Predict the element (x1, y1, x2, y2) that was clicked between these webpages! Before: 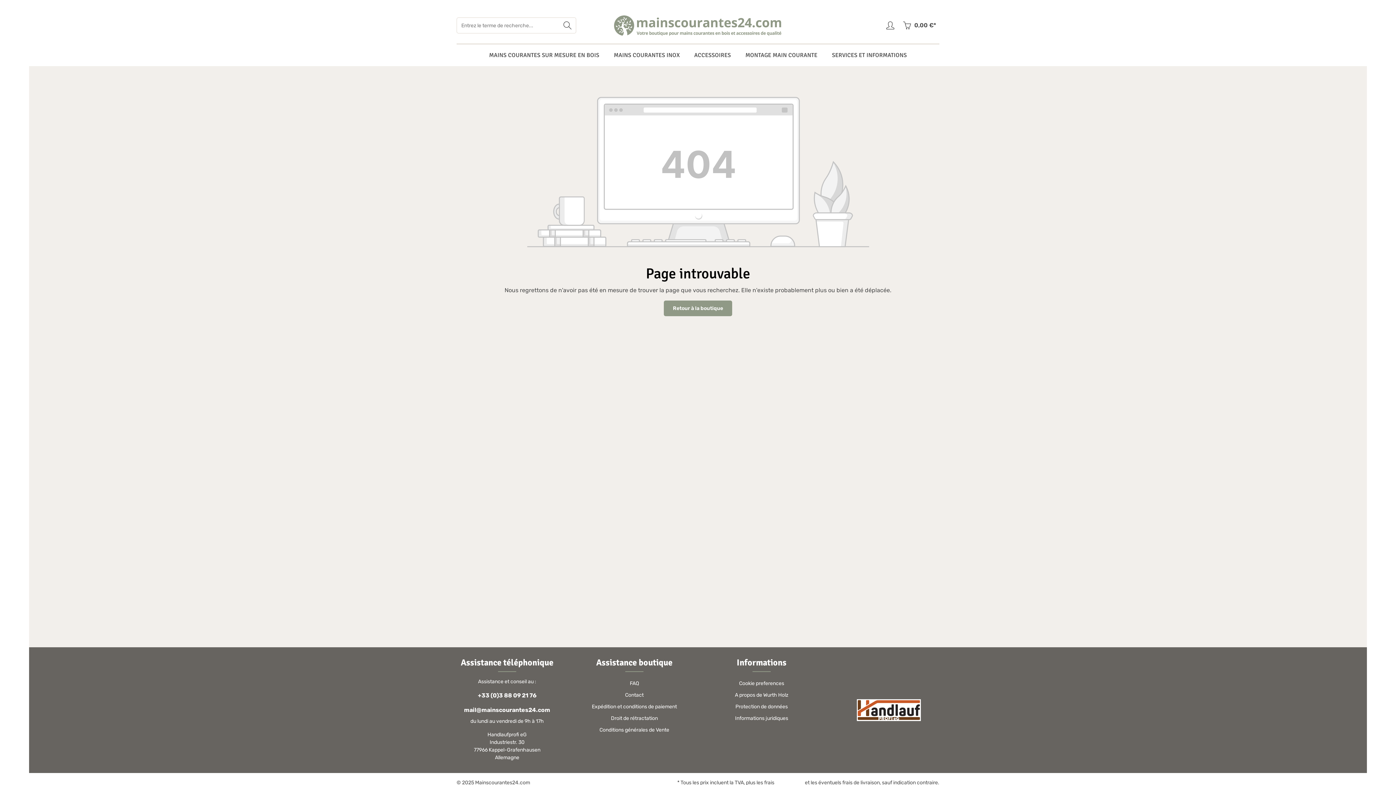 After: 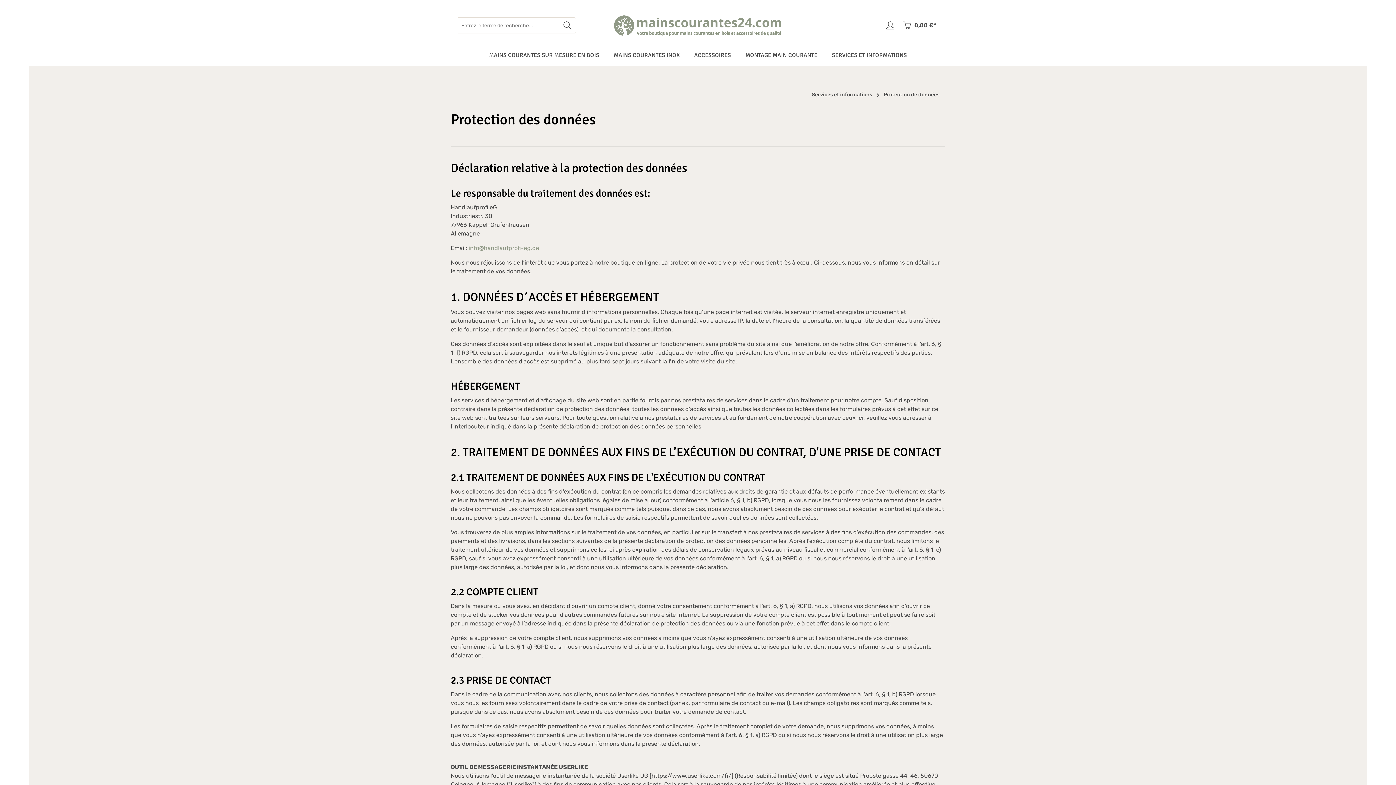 Action: label: Protection de données bbox: (735, 704, 788, 710)